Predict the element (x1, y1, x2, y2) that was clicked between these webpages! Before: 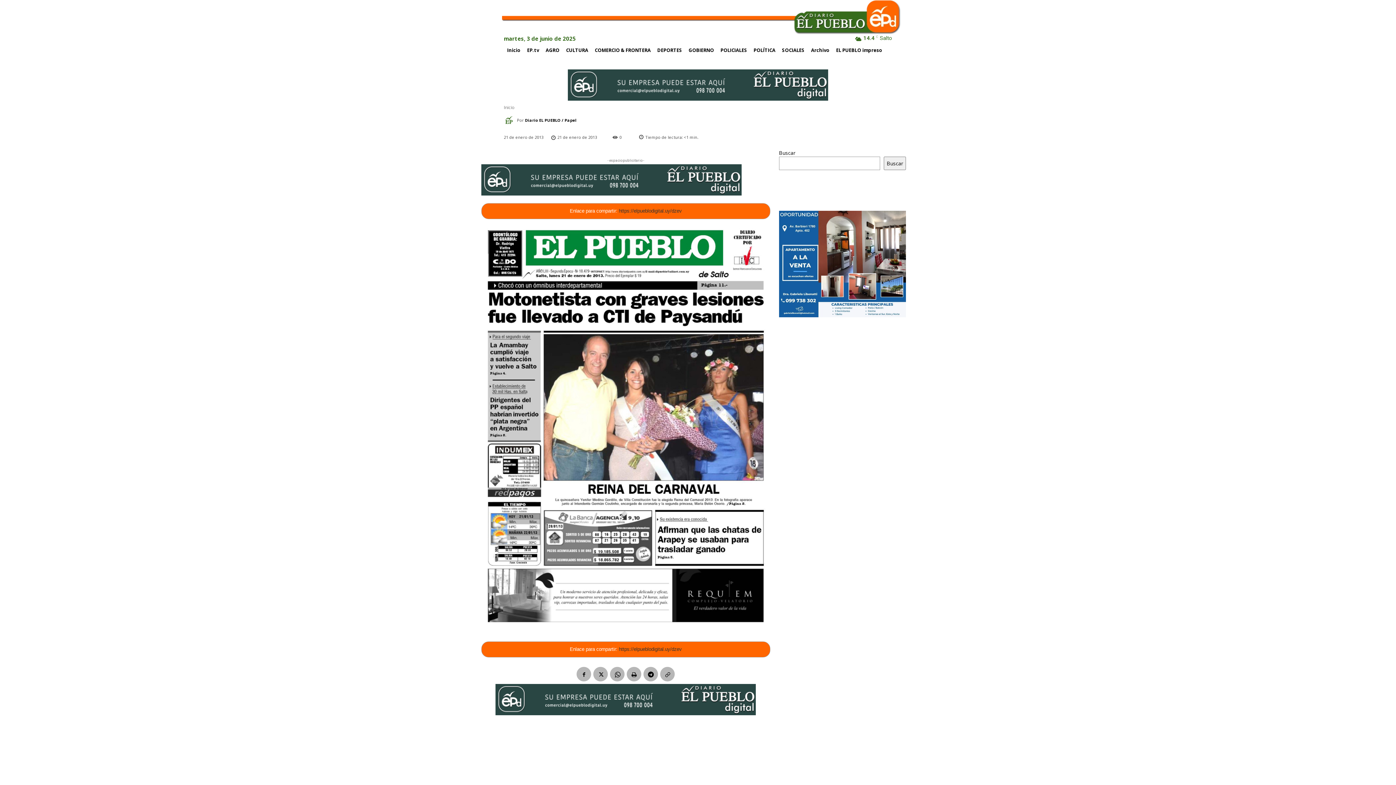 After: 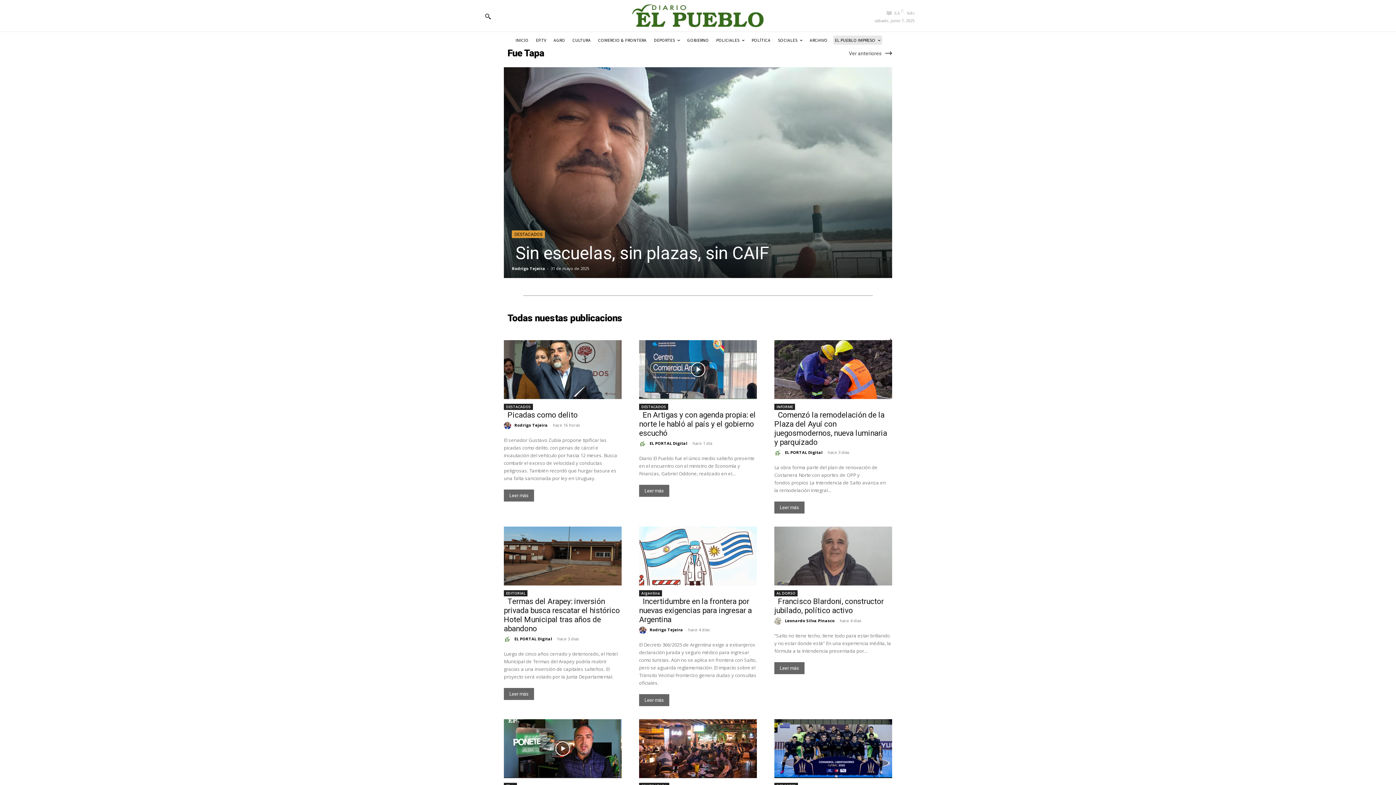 Action: label: EL PUEBLO impreso bbox: (833, 42, 885, 57)